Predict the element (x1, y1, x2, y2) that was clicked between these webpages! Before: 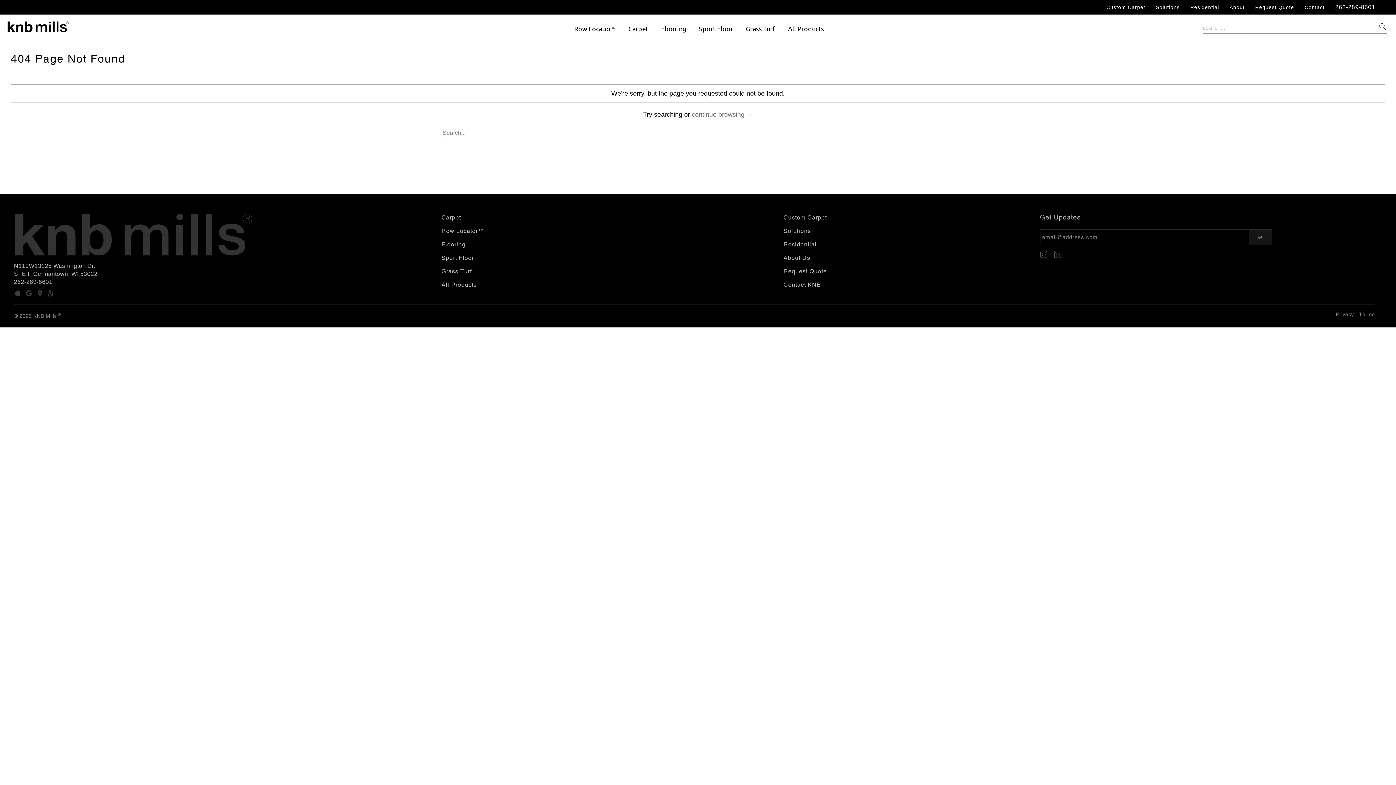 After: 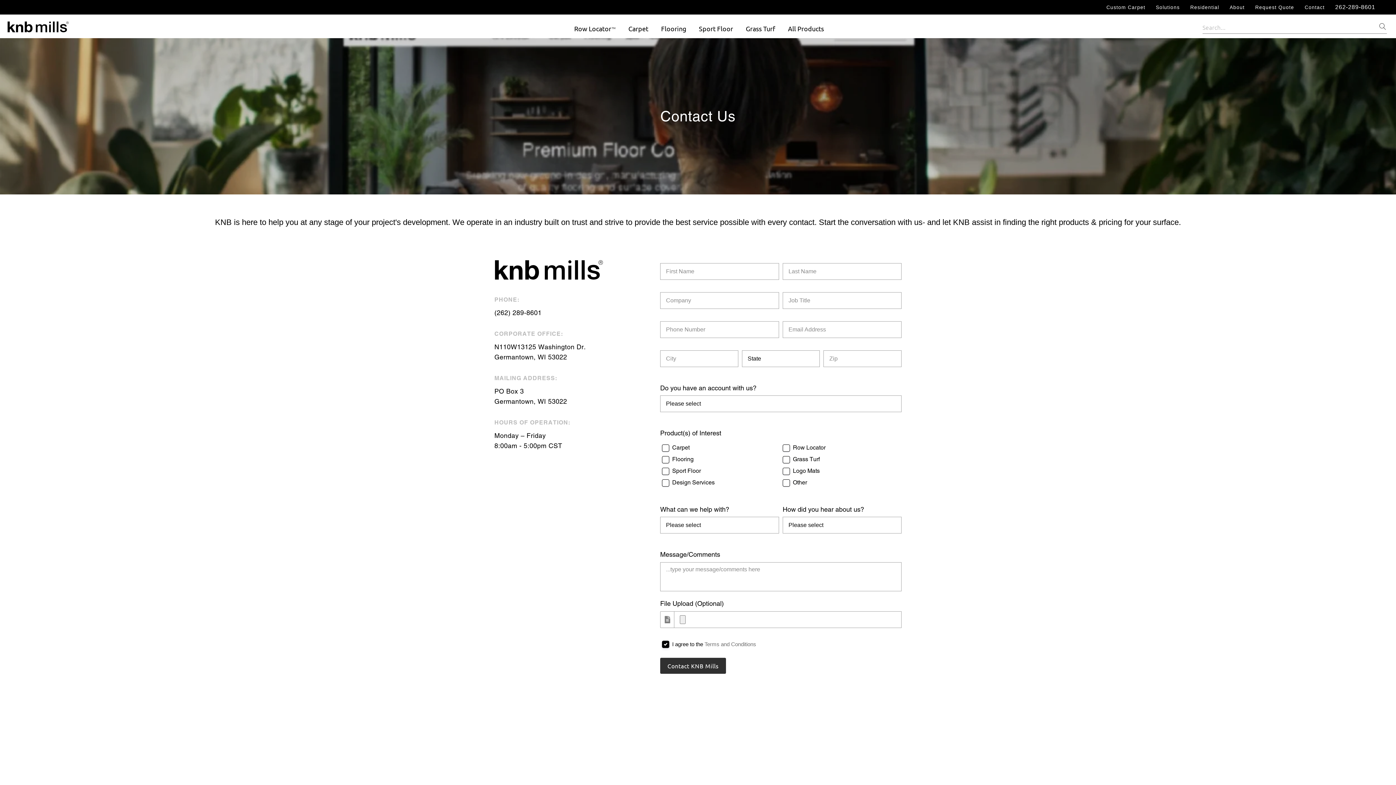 Action: label: Contact KNB bbox: (783, 281, 821, 288)